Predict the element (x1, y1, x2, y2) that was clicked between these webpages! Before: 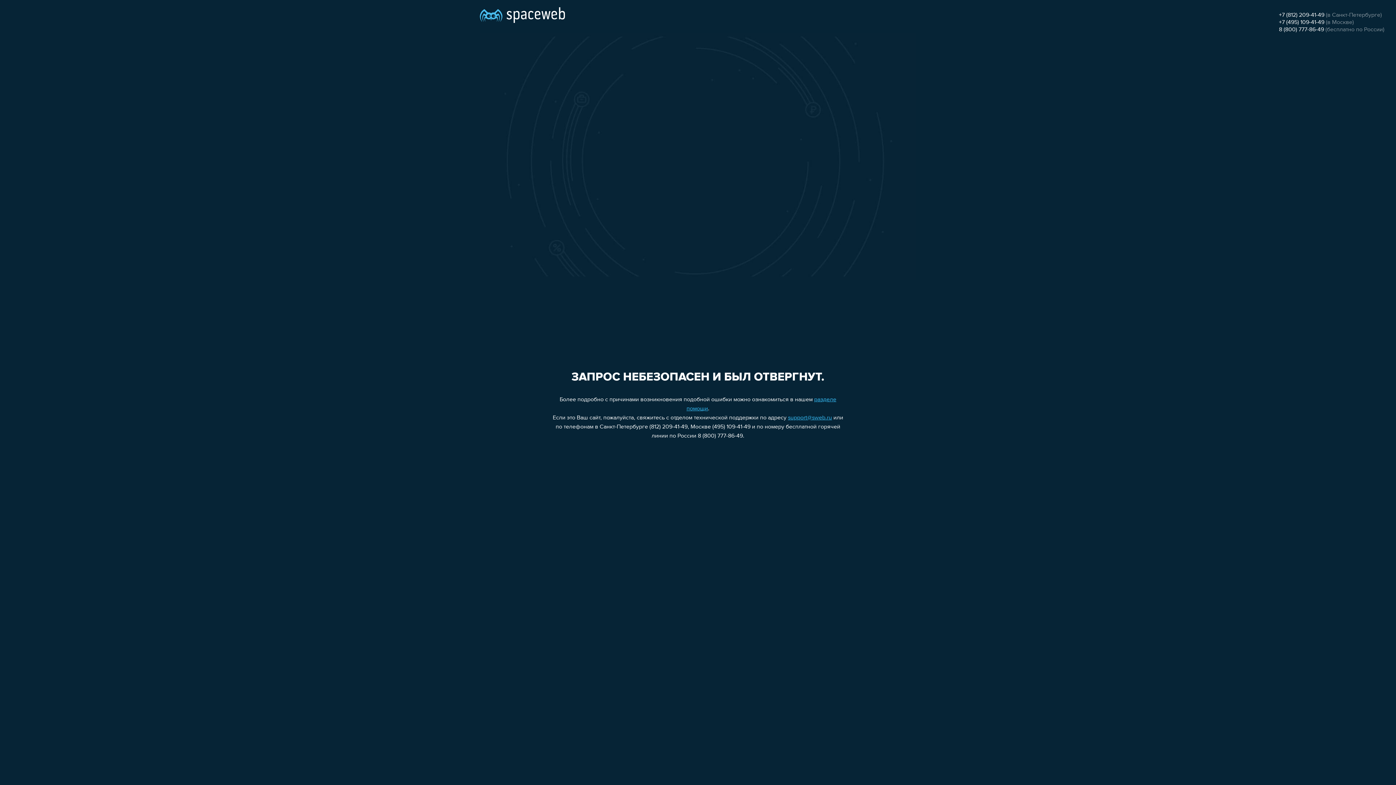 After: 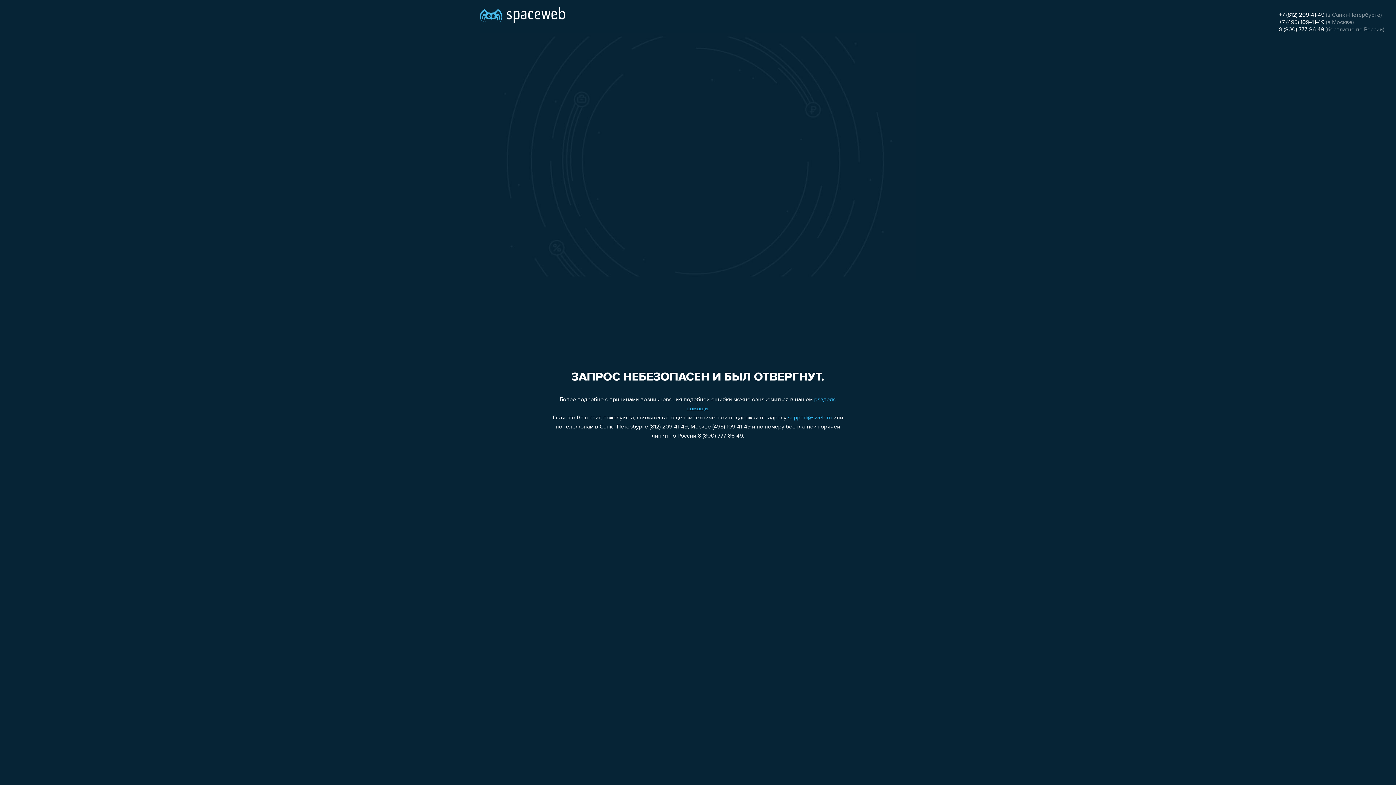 Action: bbox: (1279, 26, 1324, 32) label: 8 (800) 777-86-49